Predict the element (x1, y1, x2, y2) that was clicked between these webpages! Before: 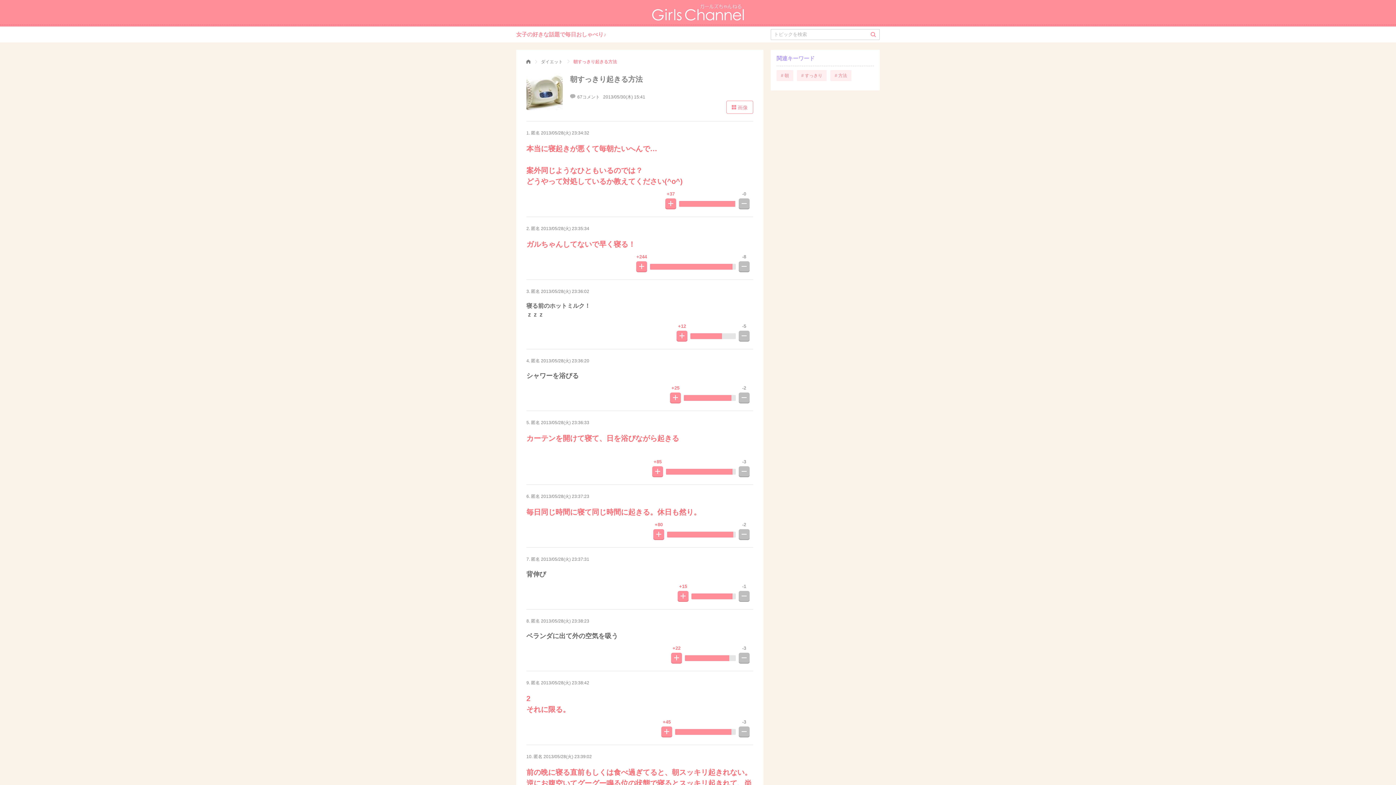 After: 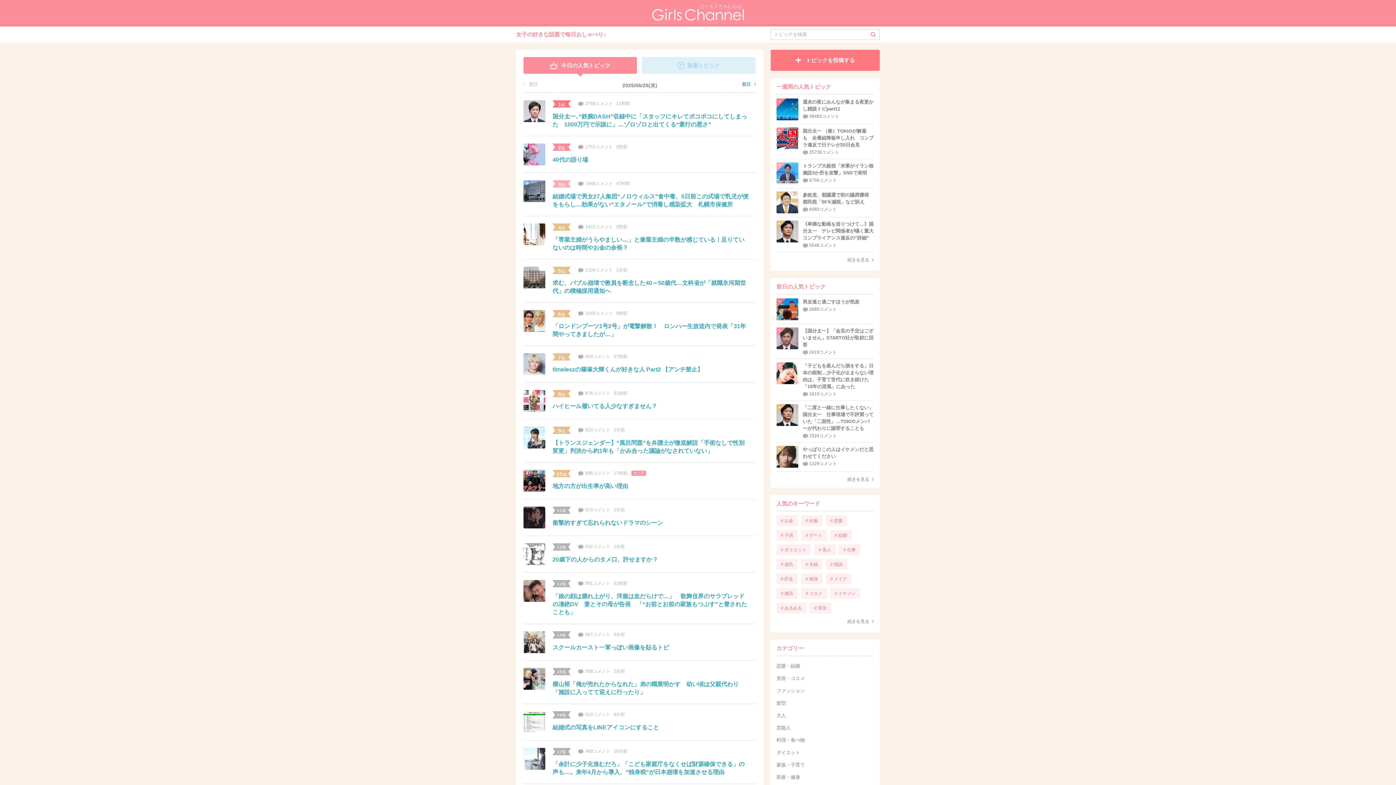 Action: bbox: (526, 59, 530, 64) label: ガールズちゃんねる